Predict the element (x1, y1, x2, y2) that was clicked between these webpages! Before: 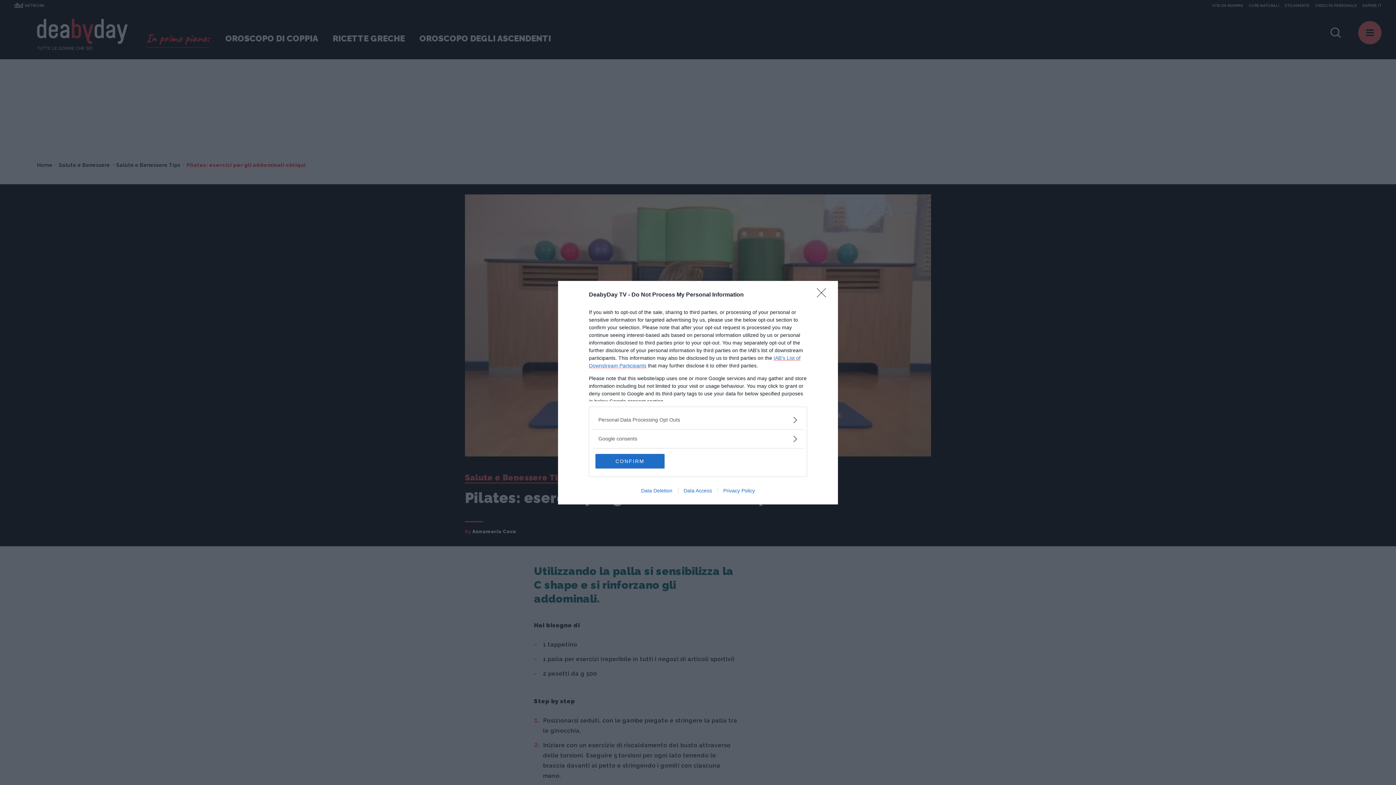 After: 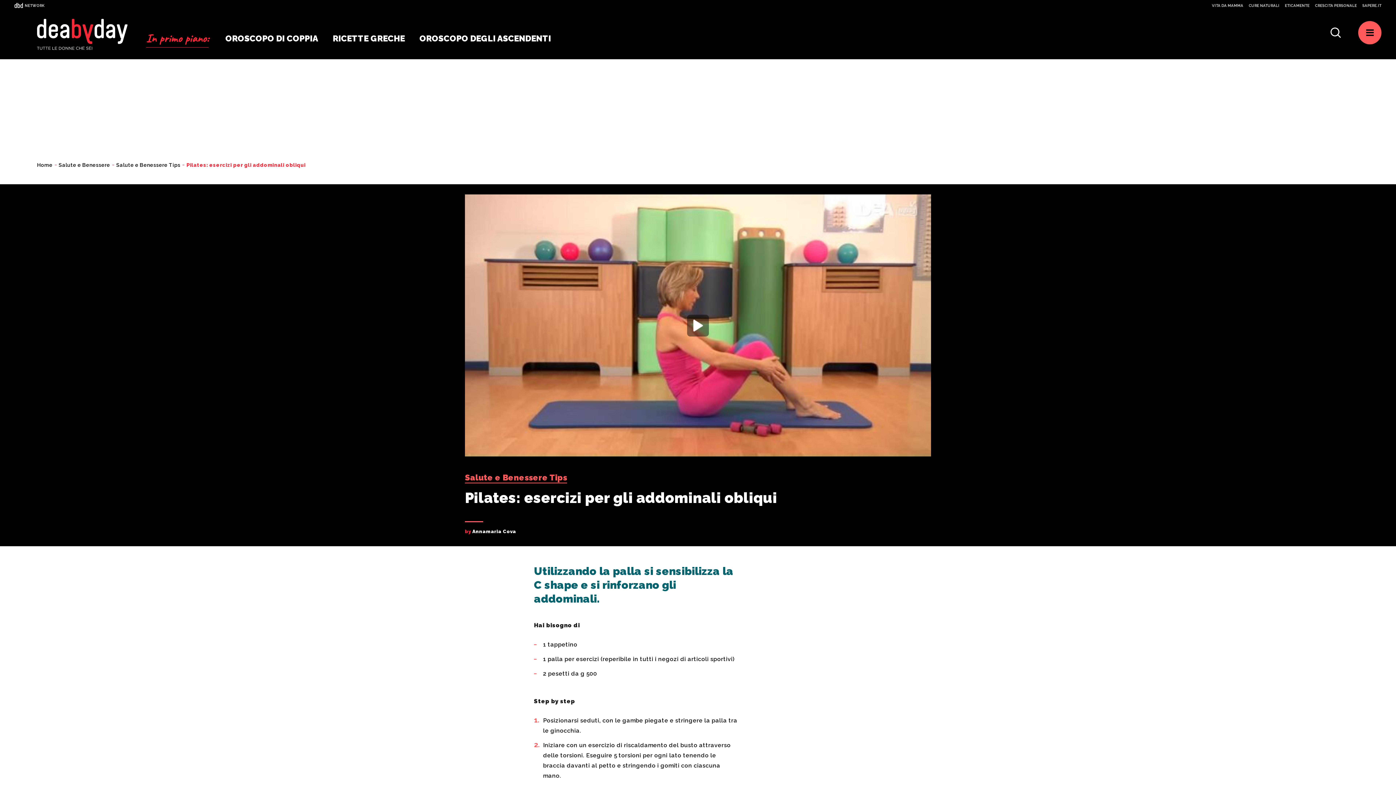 Action: label: CONFIRM bbox: (595, 454, 664, 468)